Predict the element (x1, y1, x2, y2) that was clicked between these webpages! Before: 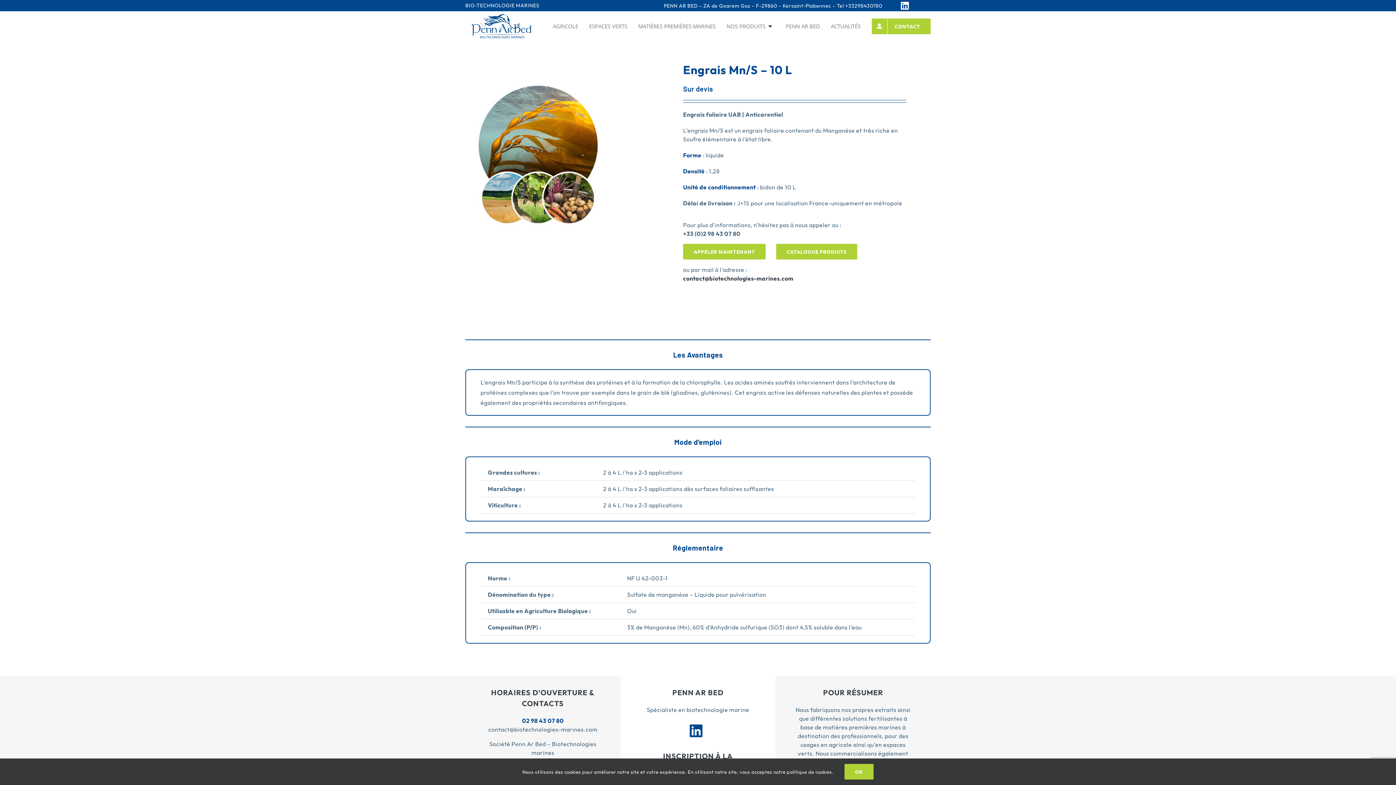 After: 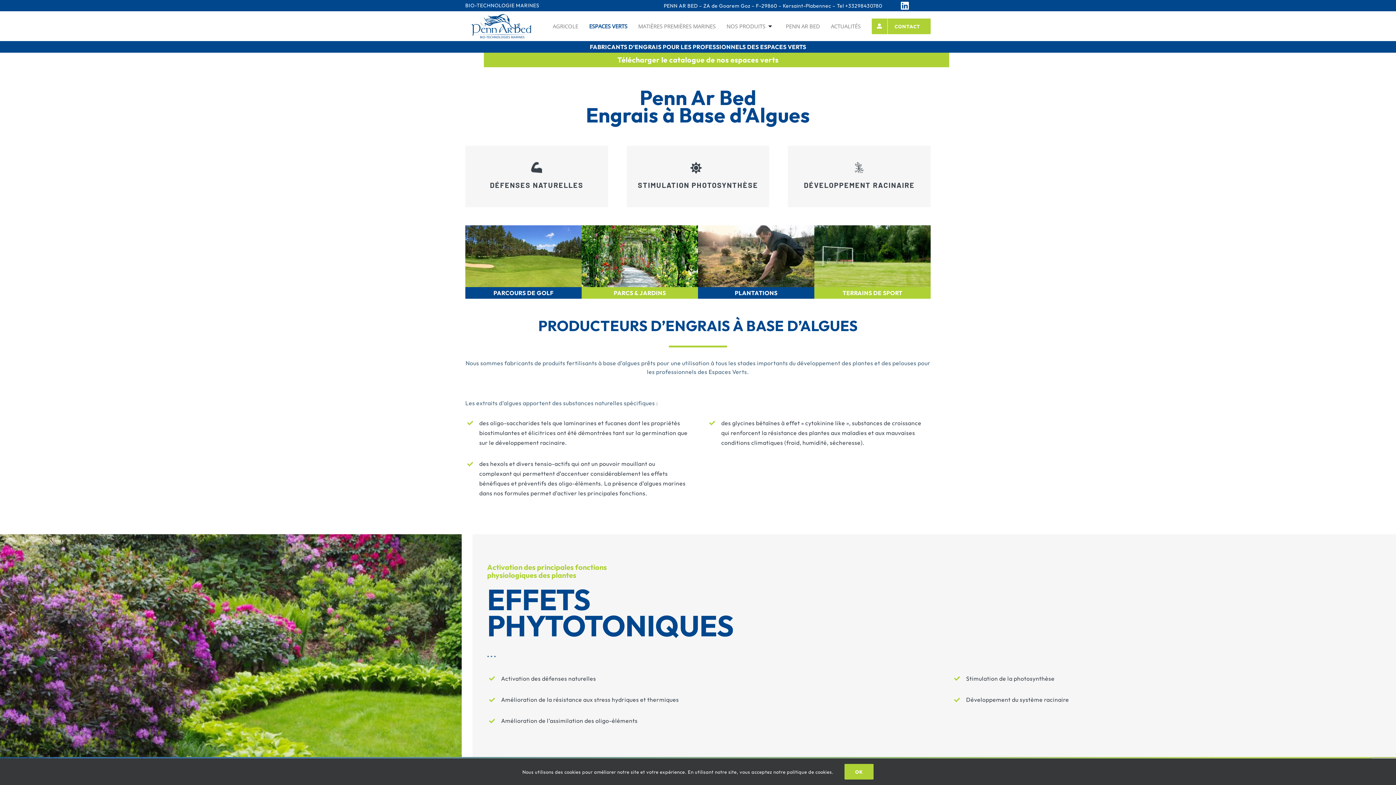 Action: label: ESPACES VERTS bbox: (589, 15, 627, 37)